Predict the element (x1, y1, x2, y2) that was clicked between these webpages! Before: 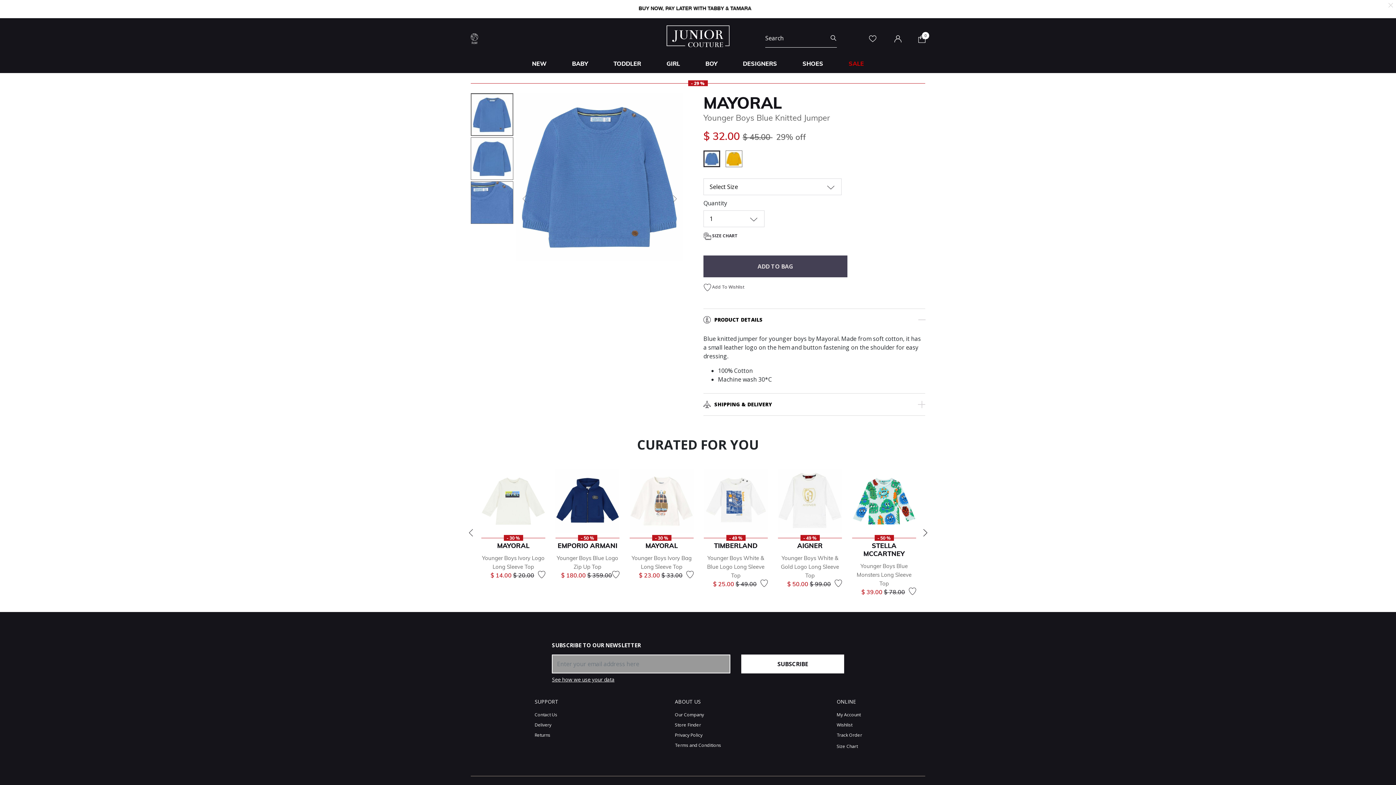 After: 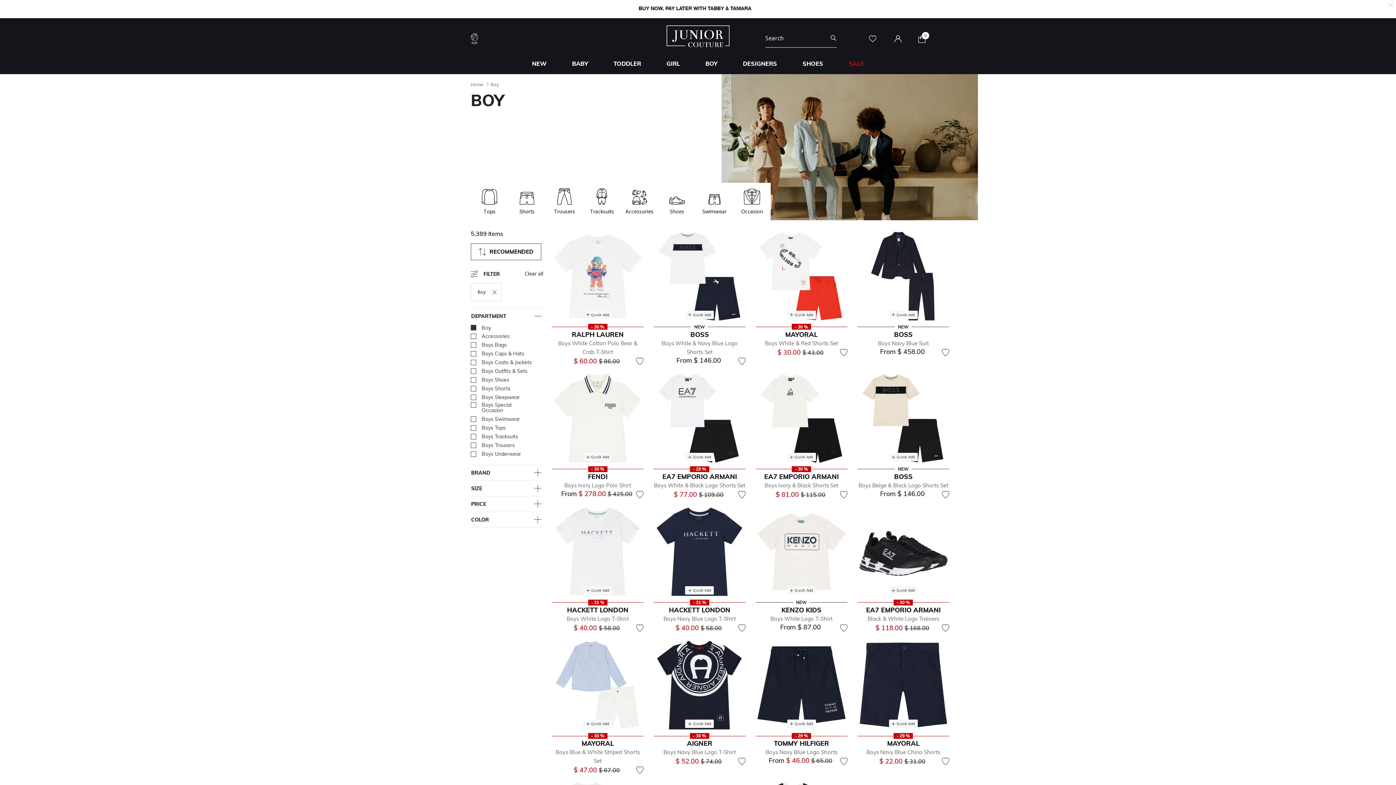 Action: bbox: (705, 54, 717, 72) label: BOY